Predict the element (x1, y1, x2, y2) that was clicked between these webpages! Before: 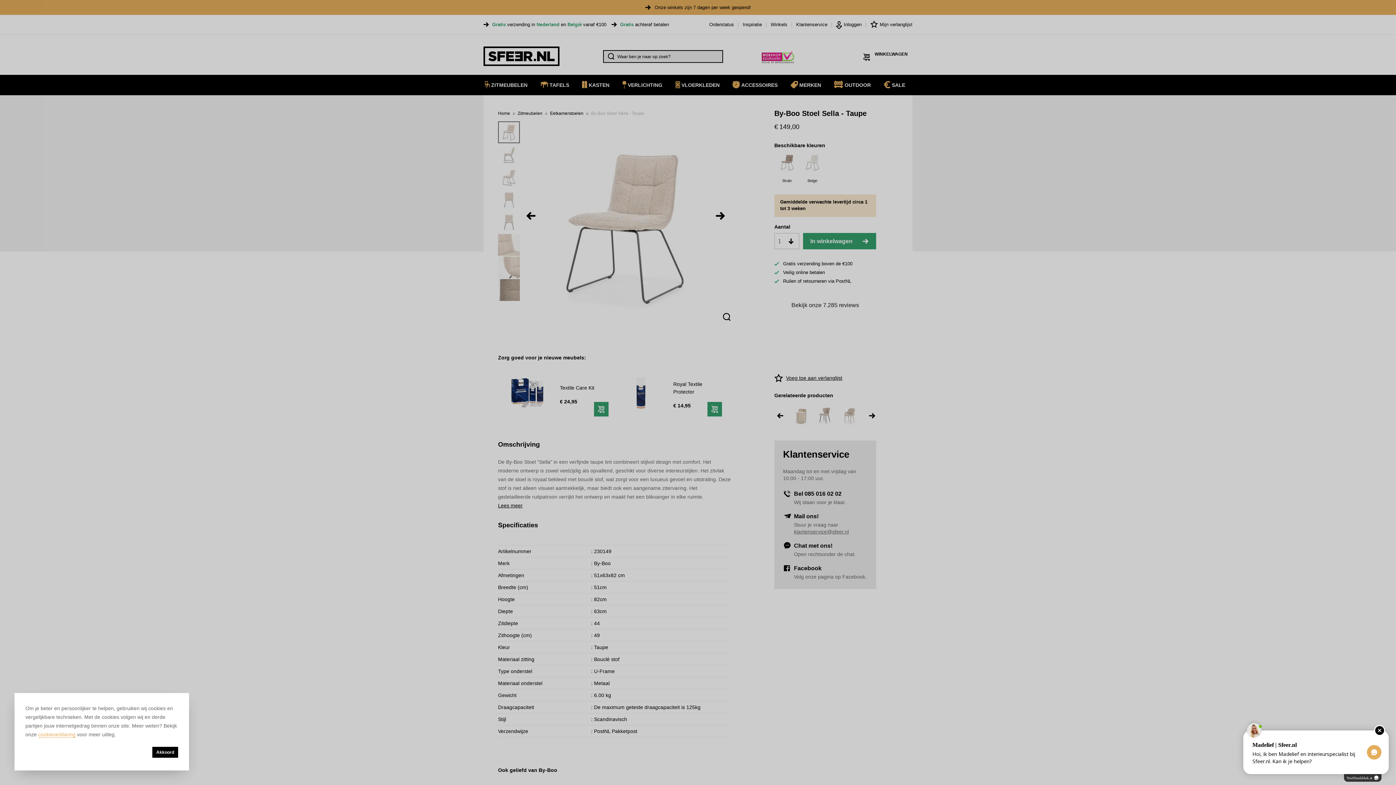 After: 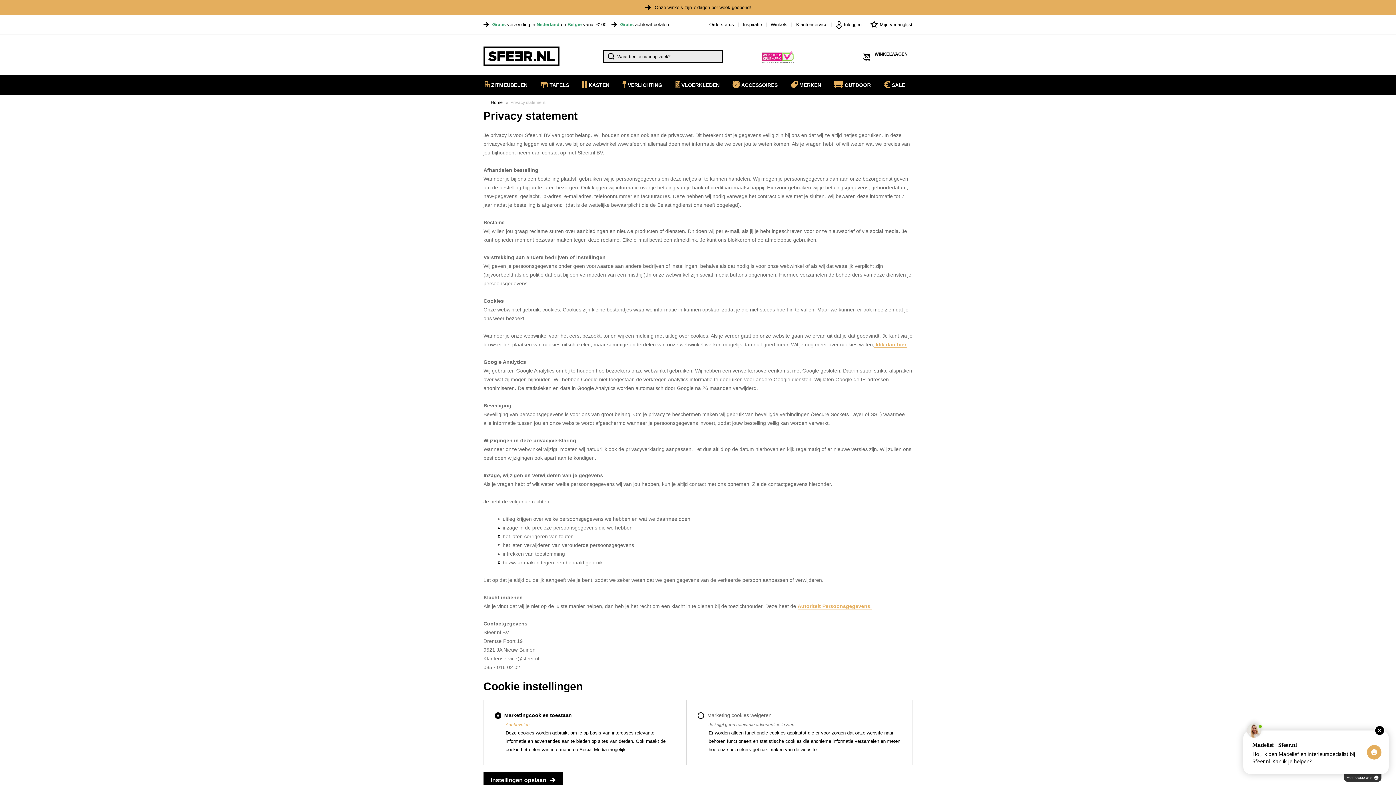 Action: bbox: (38, 732, 75, 738) label: cookieverklaring